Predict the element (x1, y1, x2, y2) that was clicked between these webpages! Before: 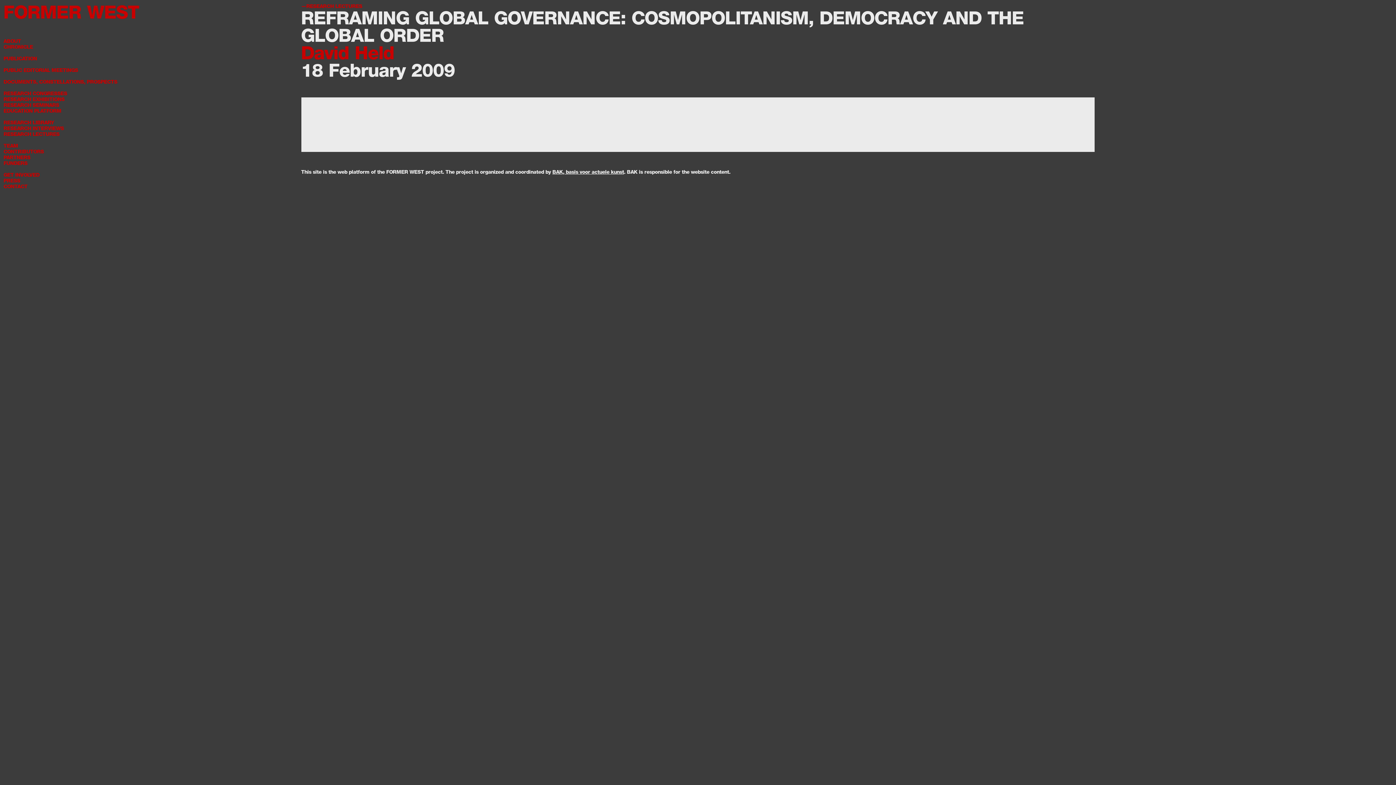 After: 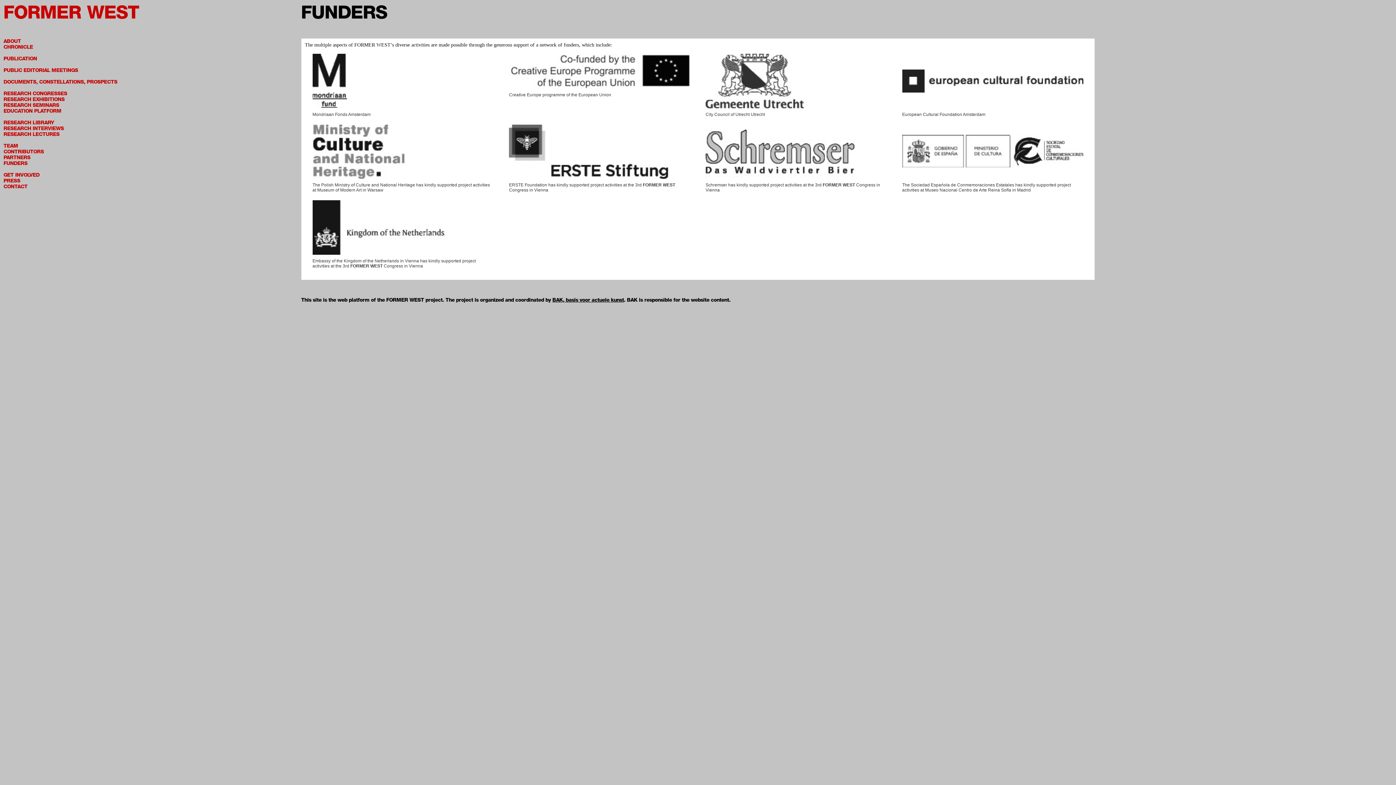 Action: bbox: (3, 160, 27, 166) label: FUNDERS